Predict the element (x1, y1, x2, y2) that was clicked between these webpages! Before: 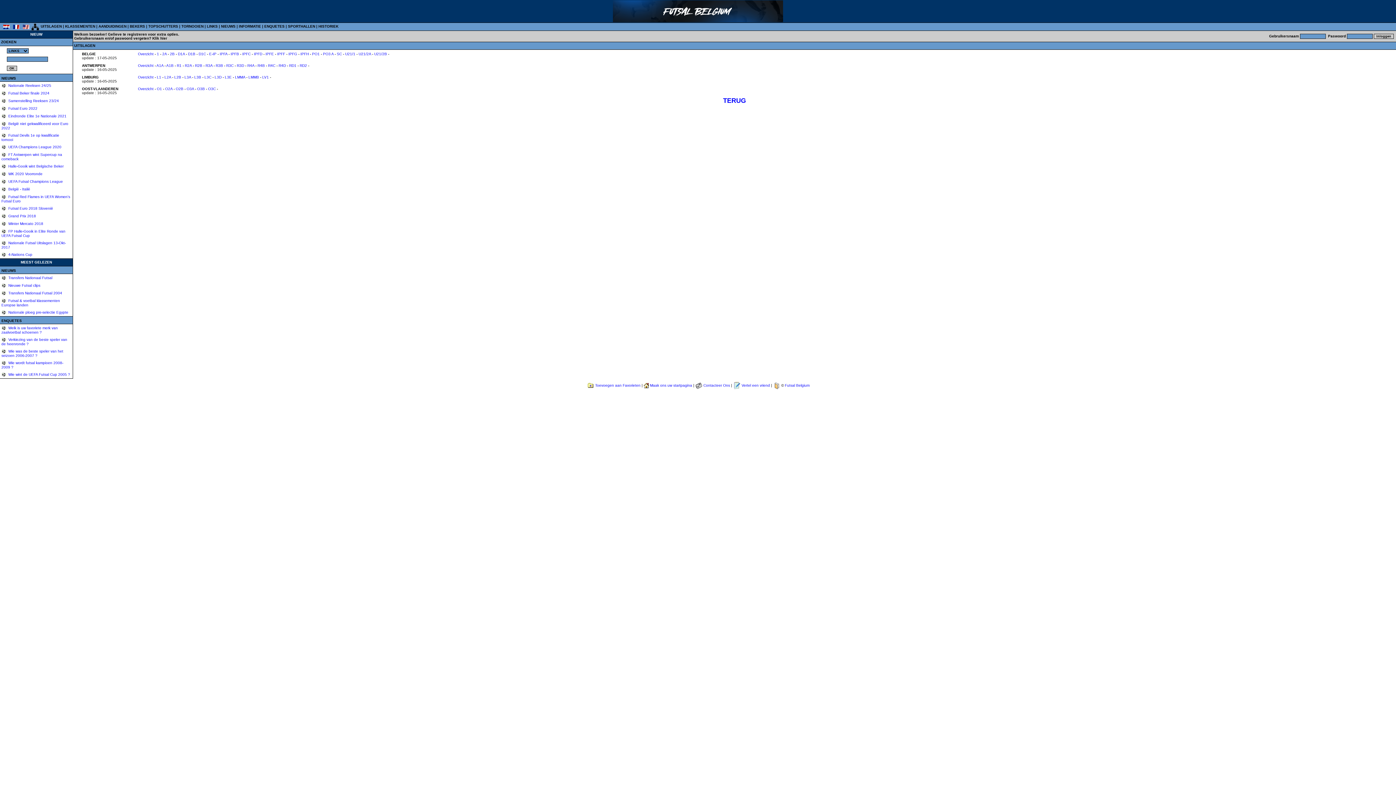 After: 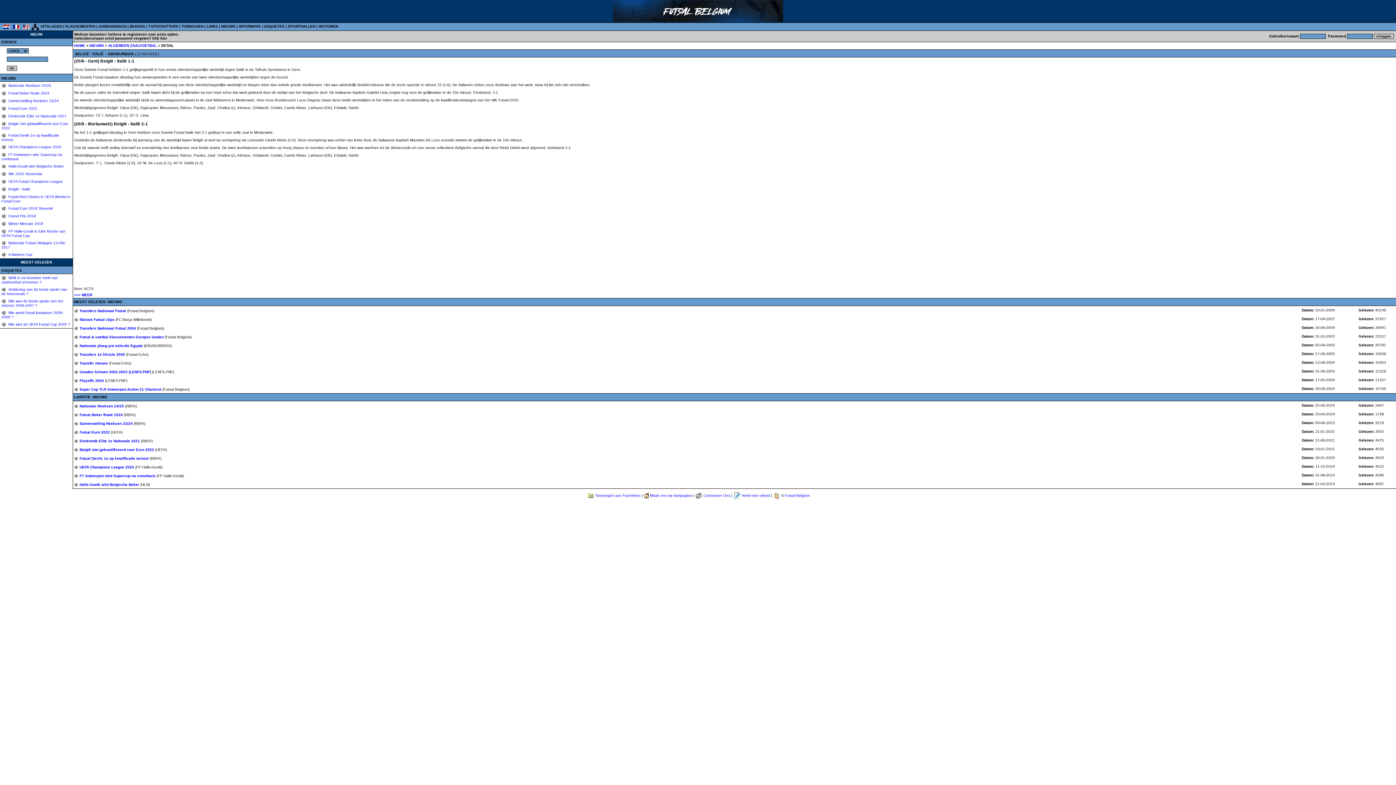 Action: bbox: (7, 187, 30, 191) label:  België - Italië